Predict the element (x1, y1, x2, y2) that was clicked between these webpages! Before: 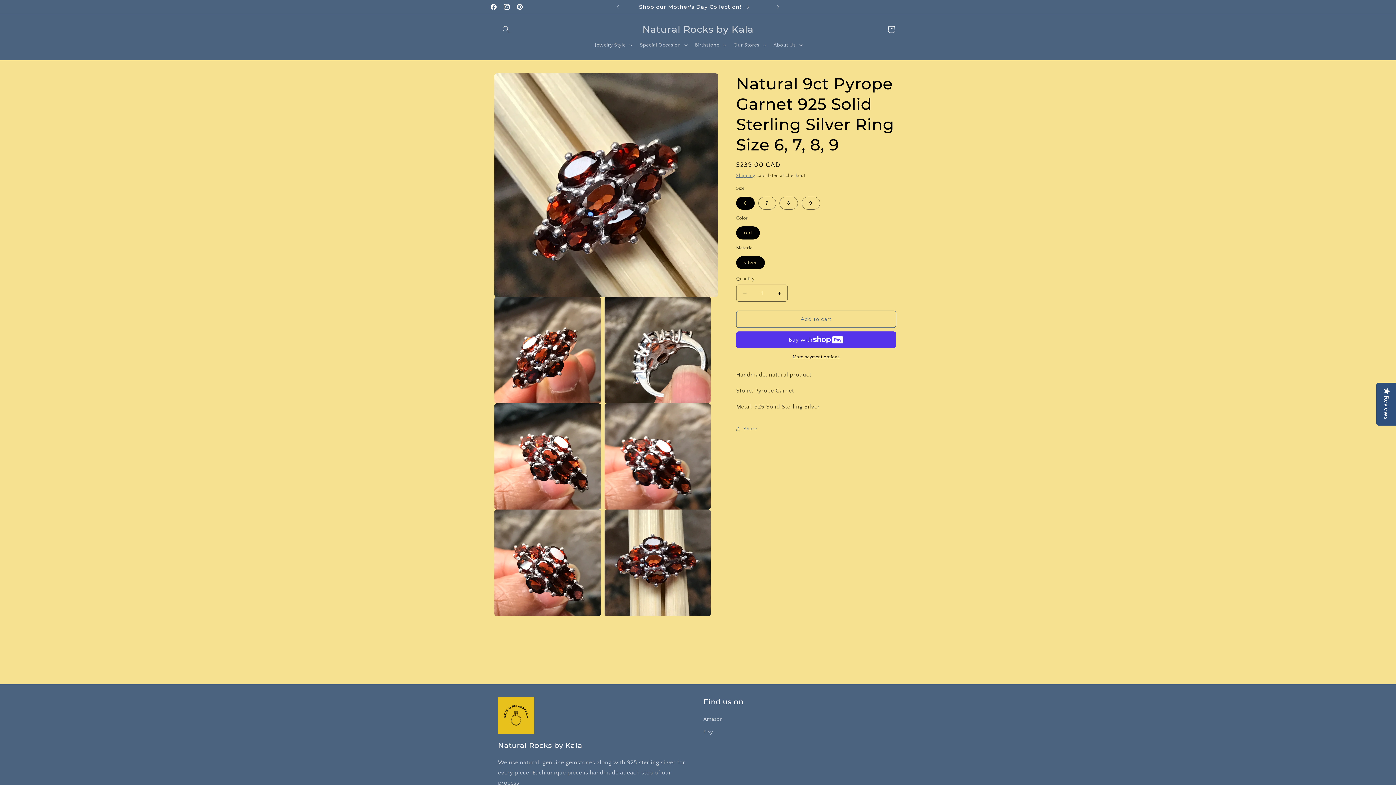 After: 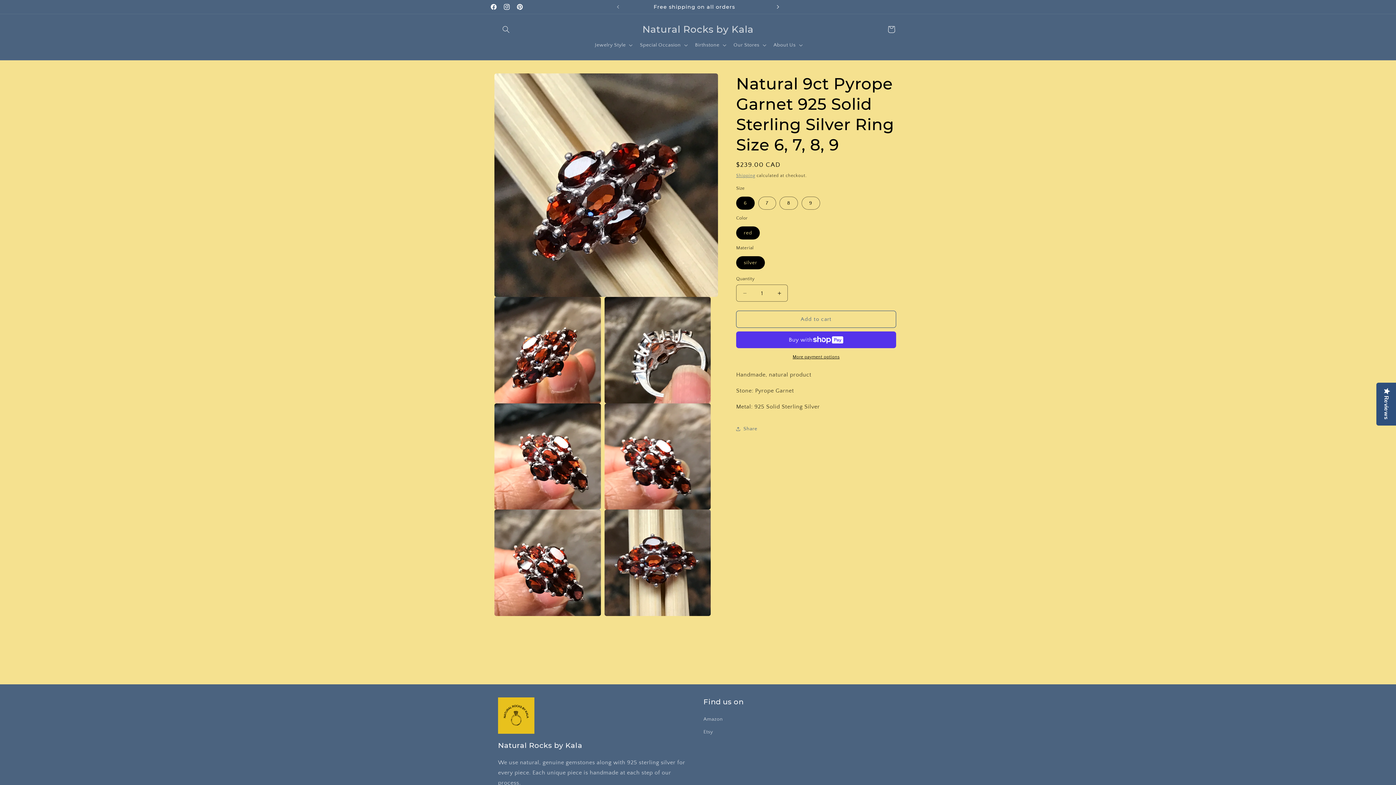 Action: bbox: (770, 0, 786, 13) label: Next announcement